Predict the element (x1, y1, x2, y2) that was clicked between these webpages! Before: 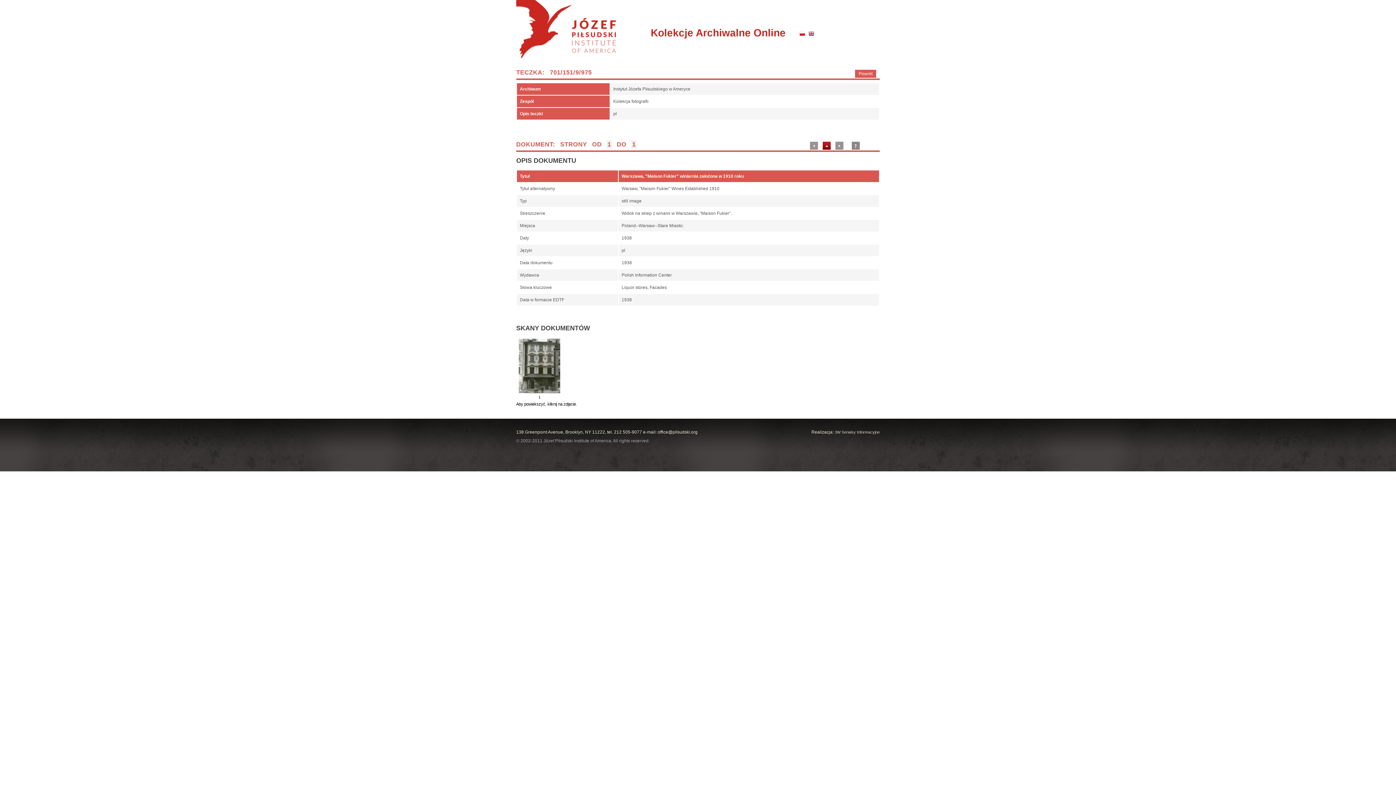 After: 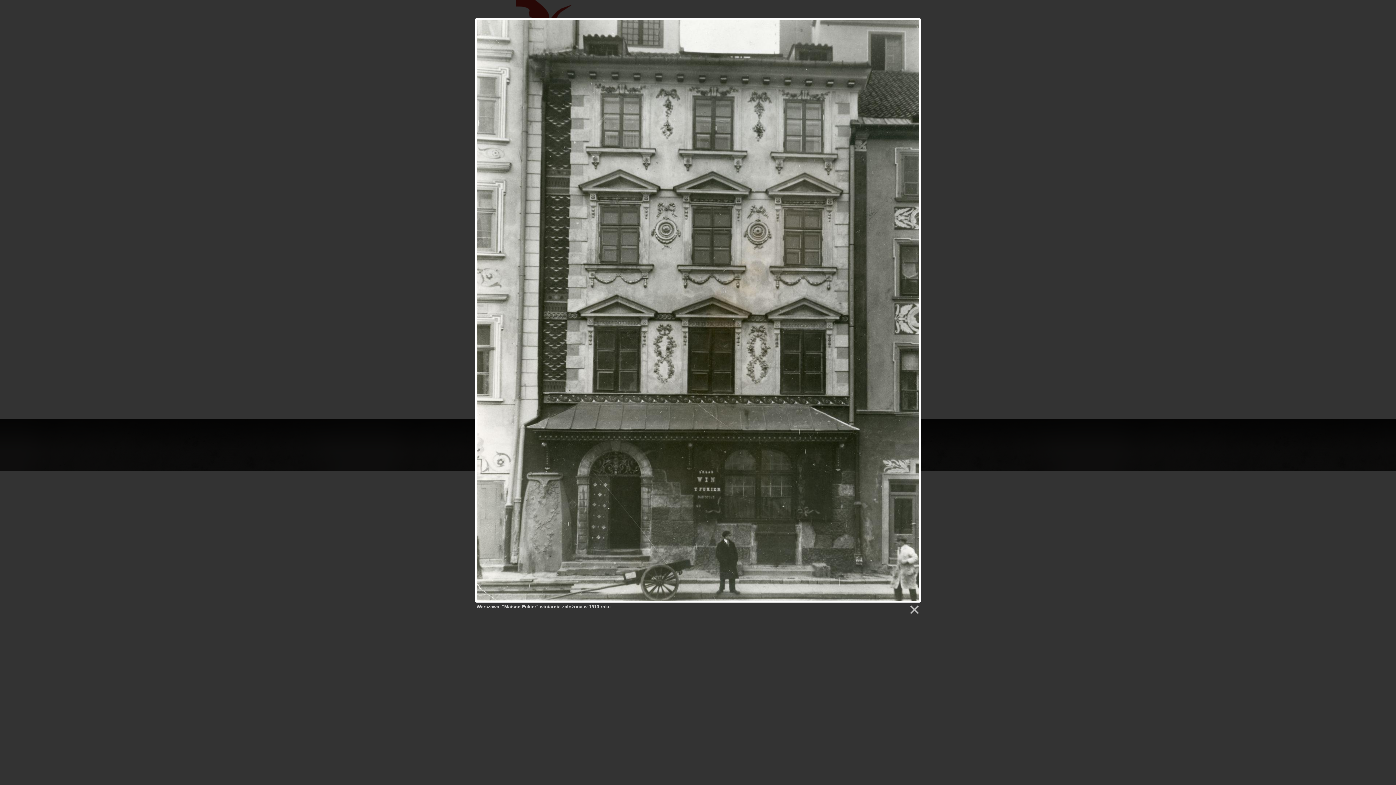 Action: bbox: (518, 389, 560, 394)